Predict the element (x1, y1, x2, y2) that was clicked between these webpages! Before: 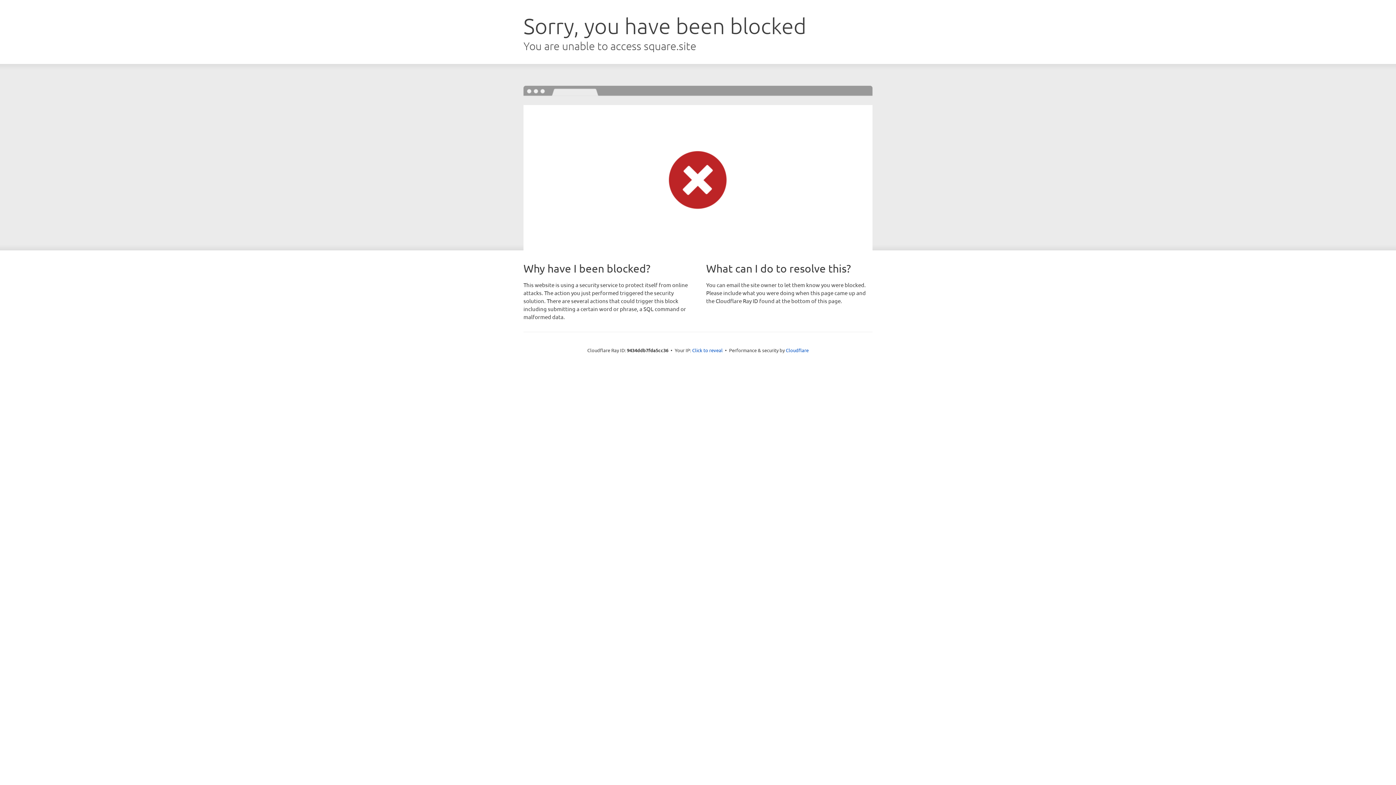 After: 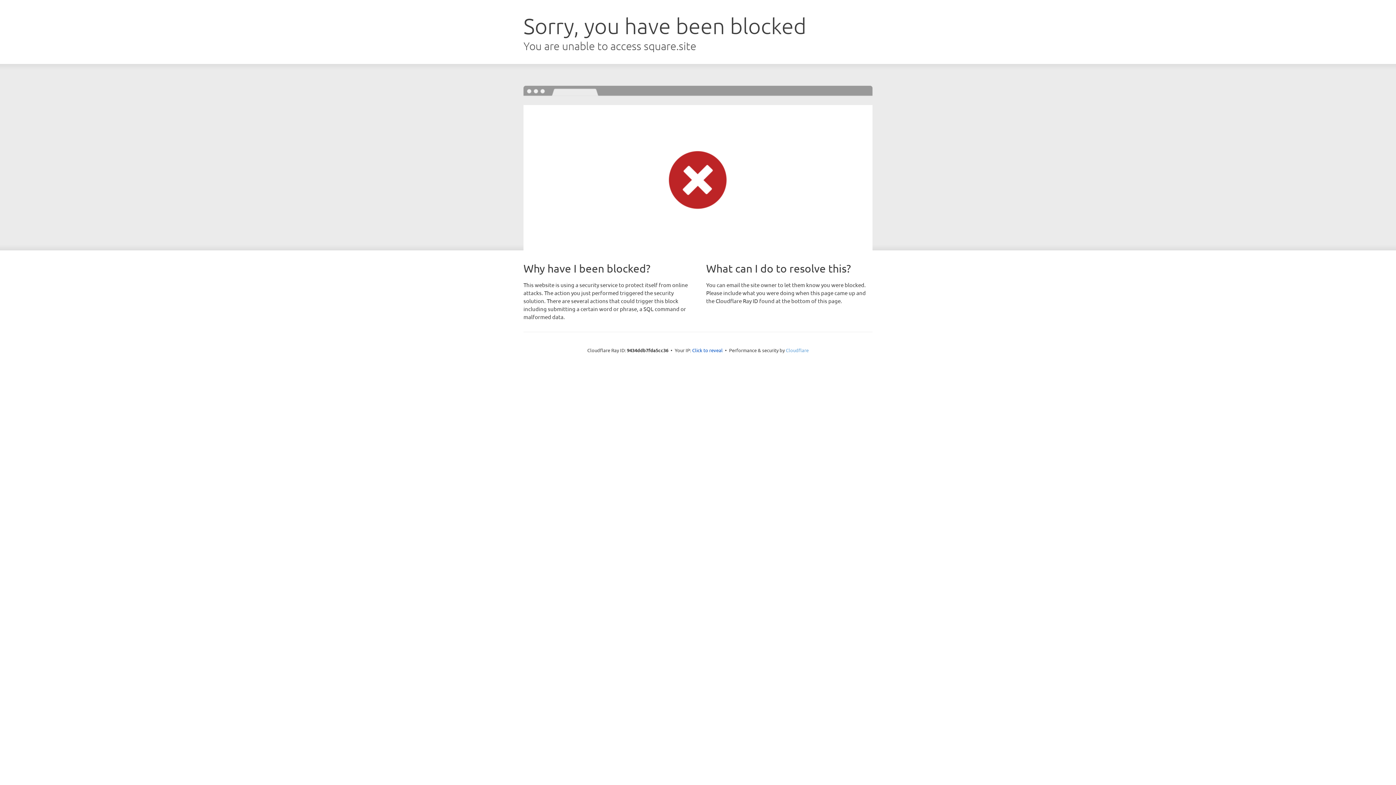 Action: bbox: (786, 347, 808, 353) label: Cloudflare